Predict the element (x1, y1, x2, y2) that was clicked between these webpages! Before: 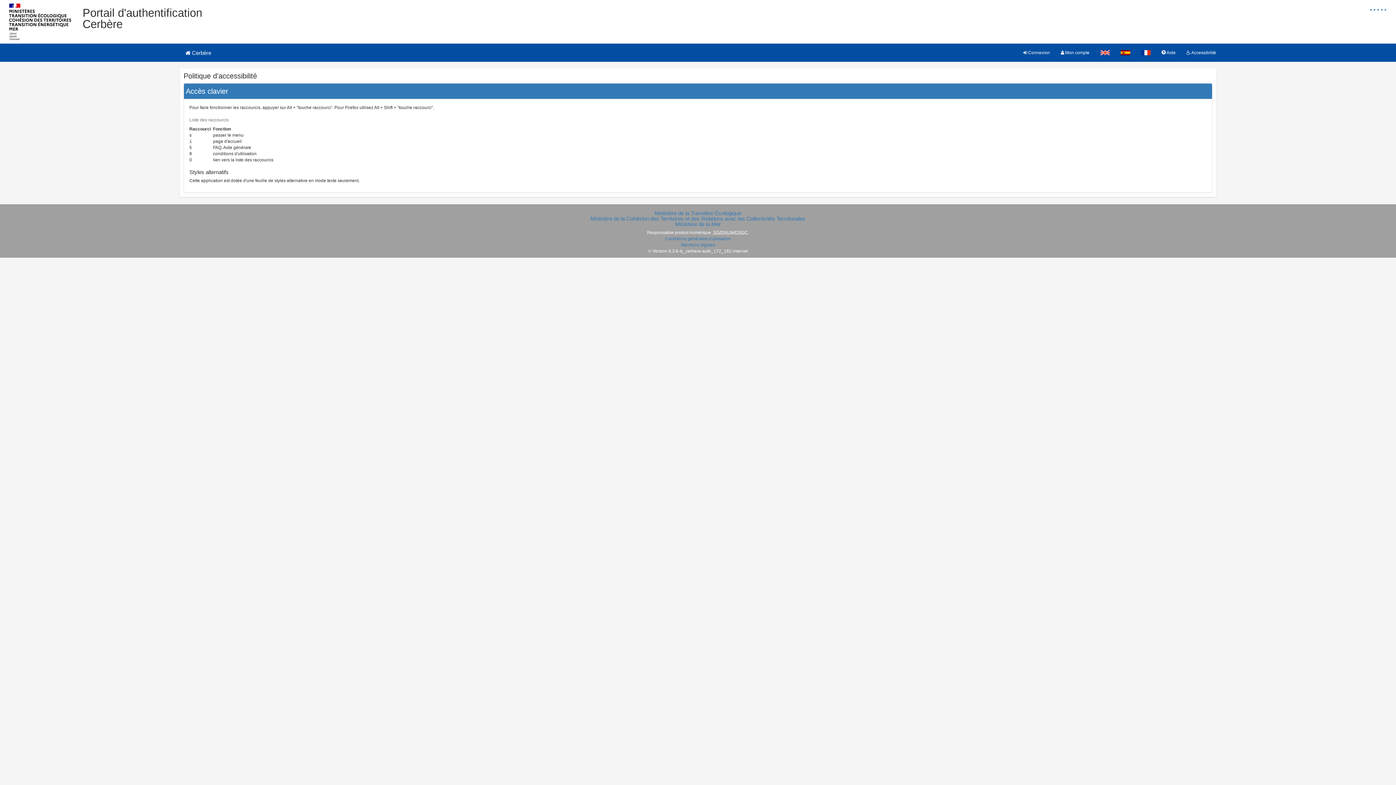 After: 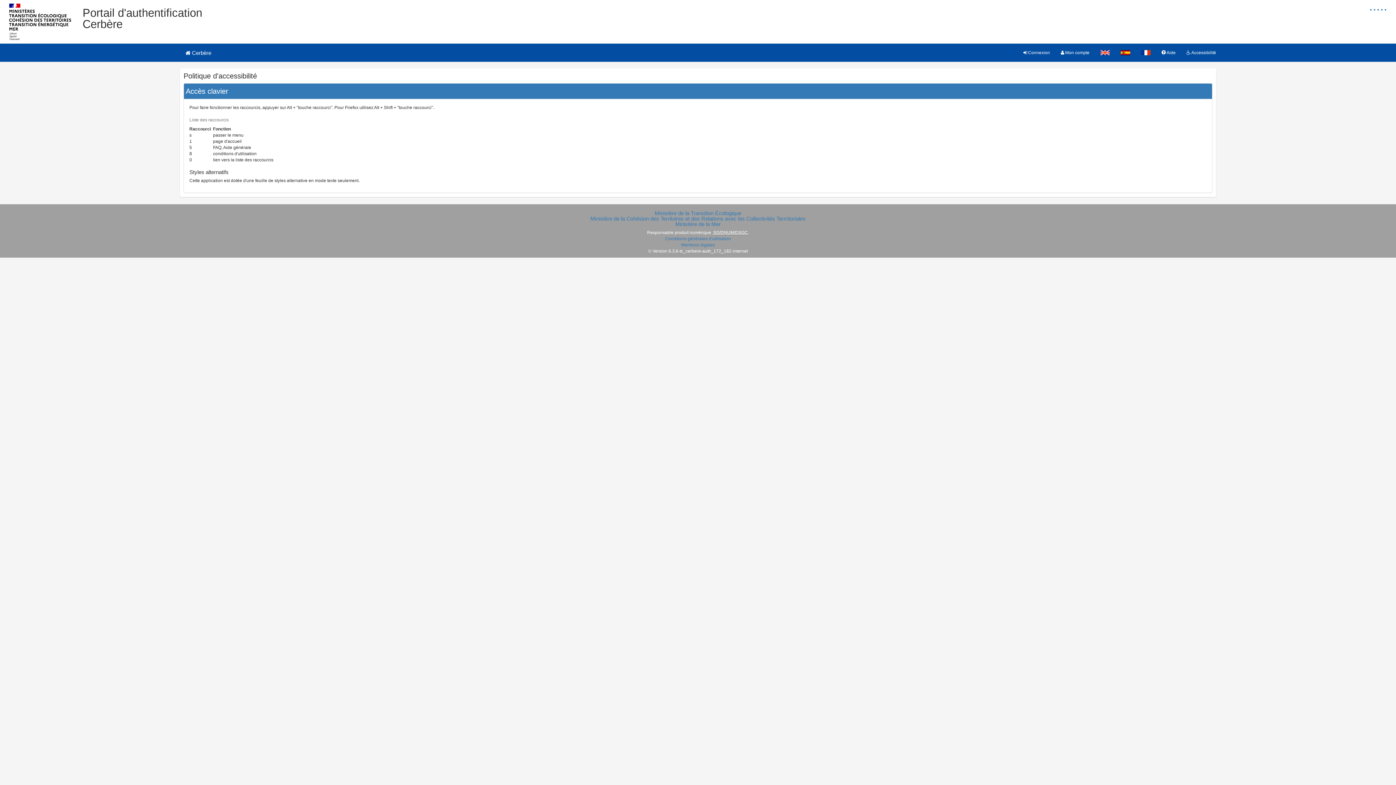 Action: bbox: (1181, 43, 1221, 61) label:  Accessibilité